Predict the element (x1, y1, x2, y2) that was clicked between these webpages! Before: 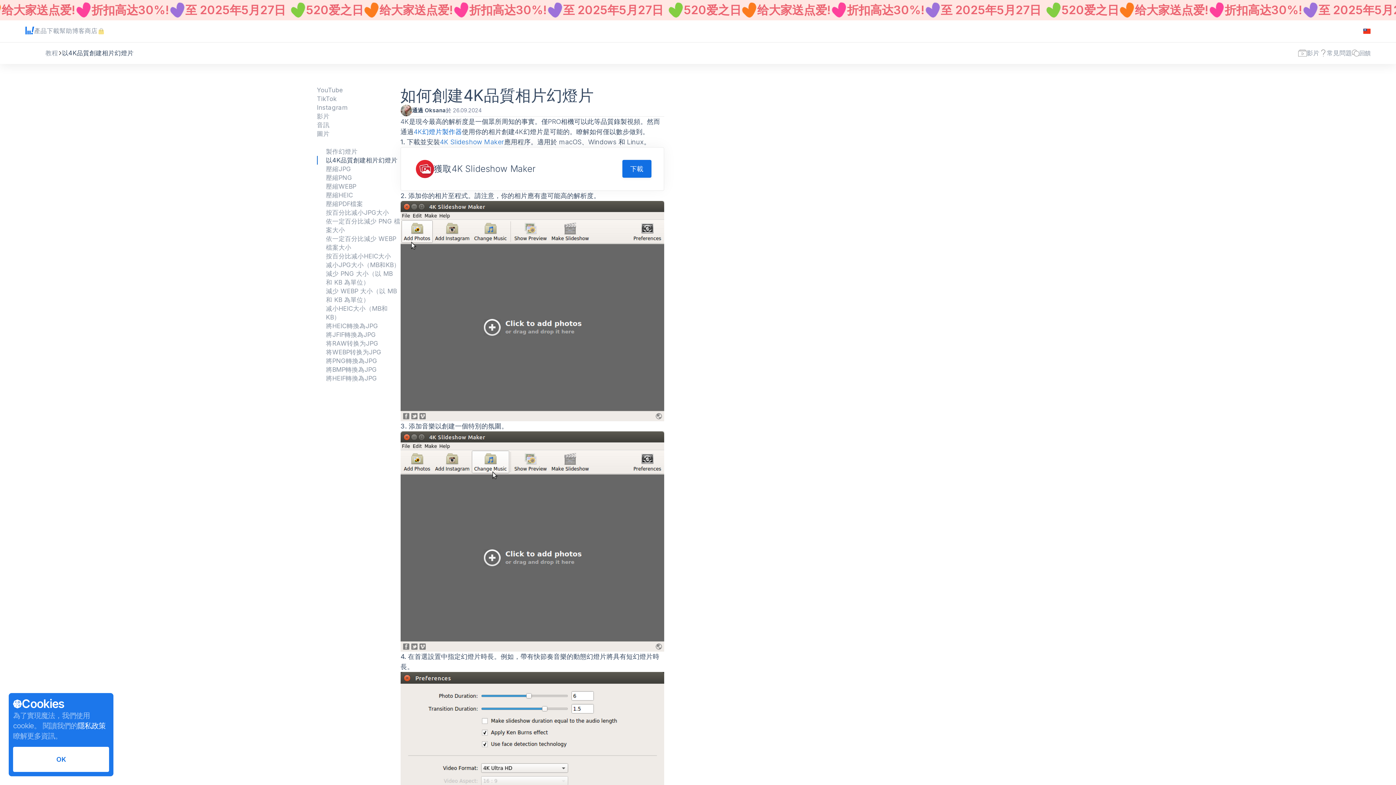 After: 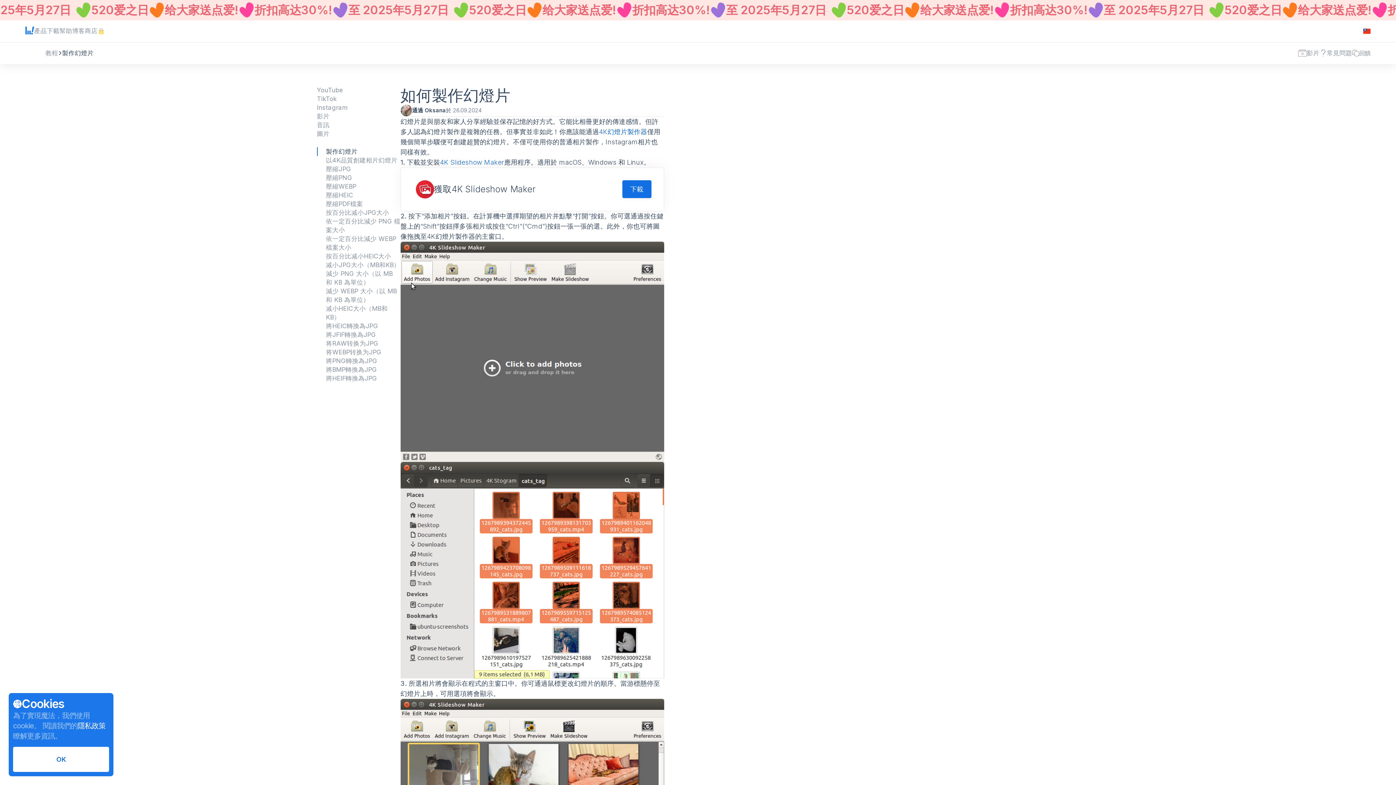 Action: label: 製作幻燈片 bbox: (326, 147, 357, 155)